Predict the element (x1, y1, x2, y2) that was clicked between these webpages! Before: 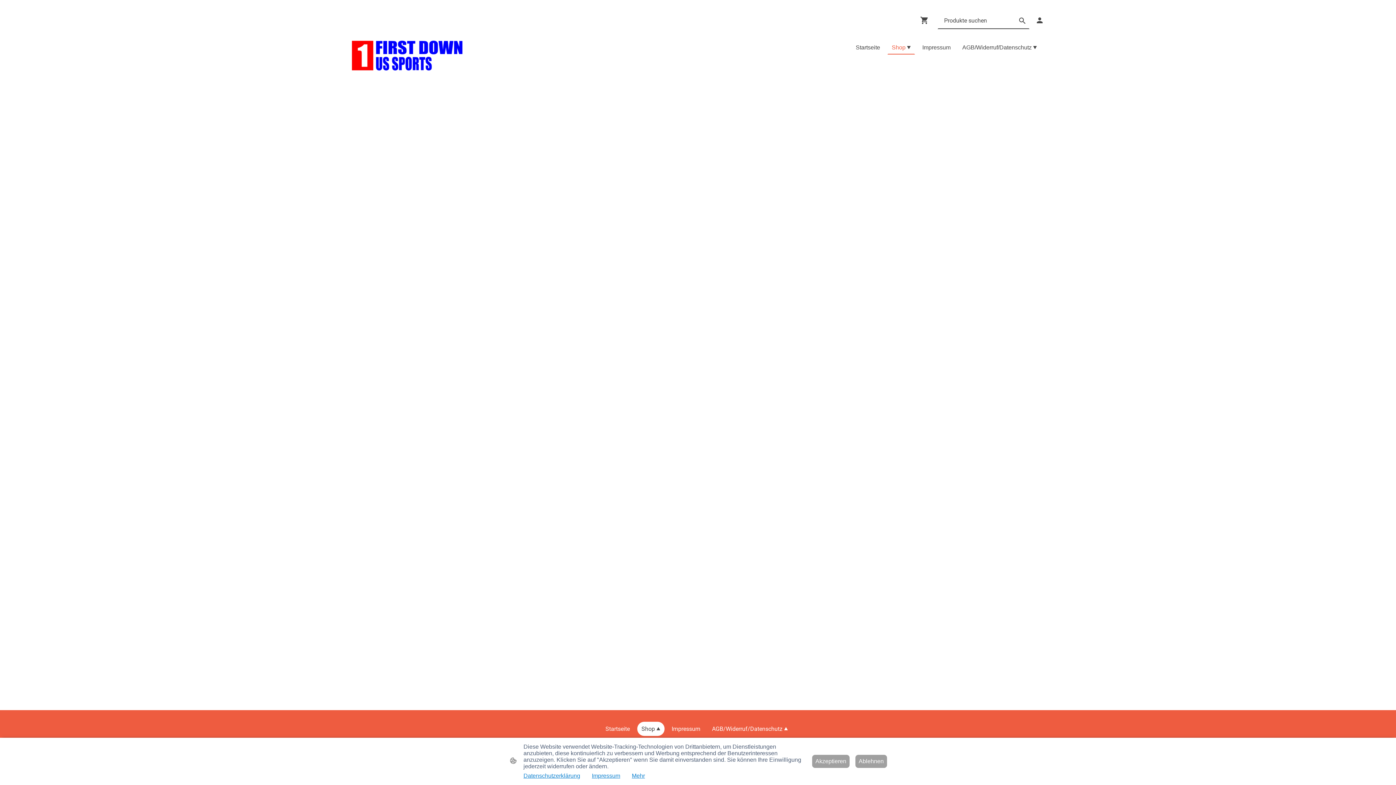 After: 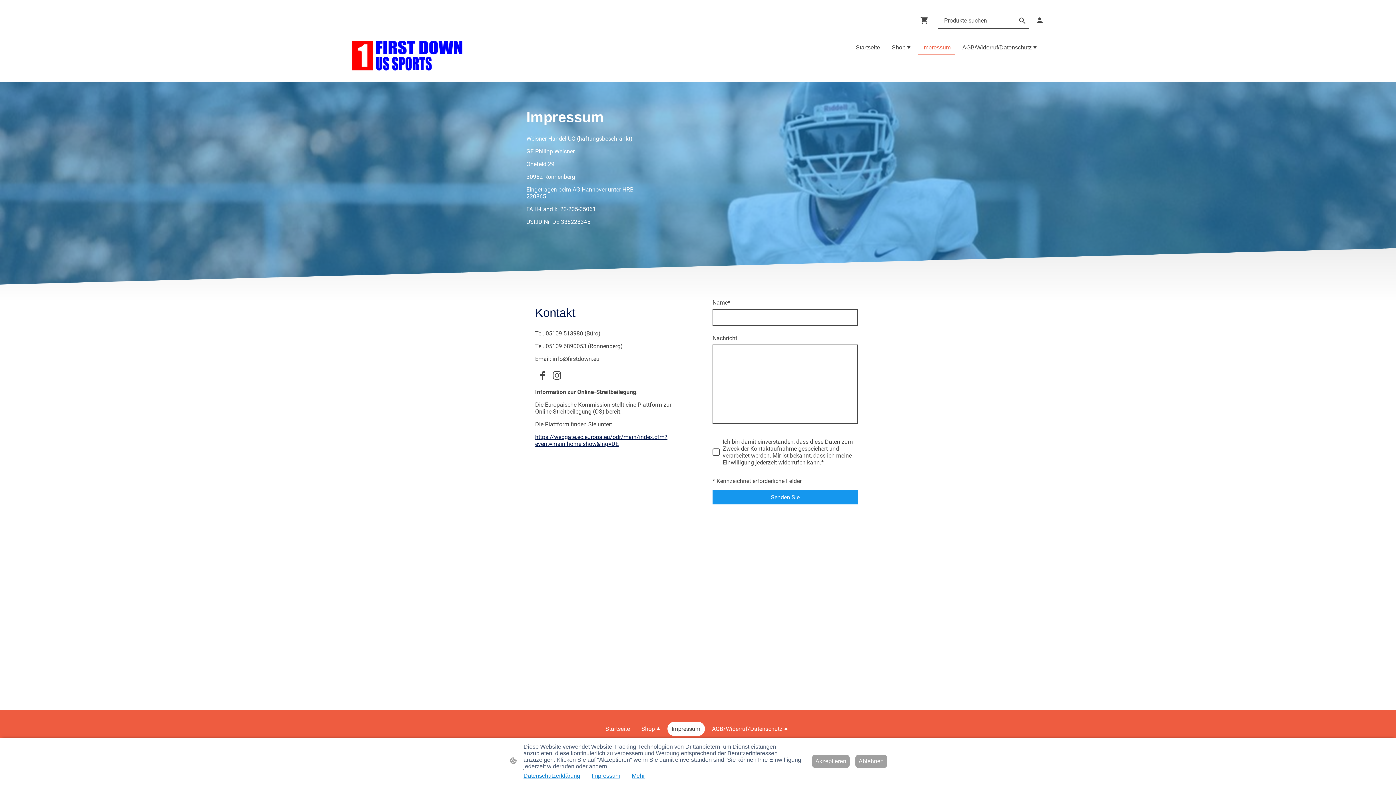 Action: bbox: (668, 722, 704, 735) label: Impressum